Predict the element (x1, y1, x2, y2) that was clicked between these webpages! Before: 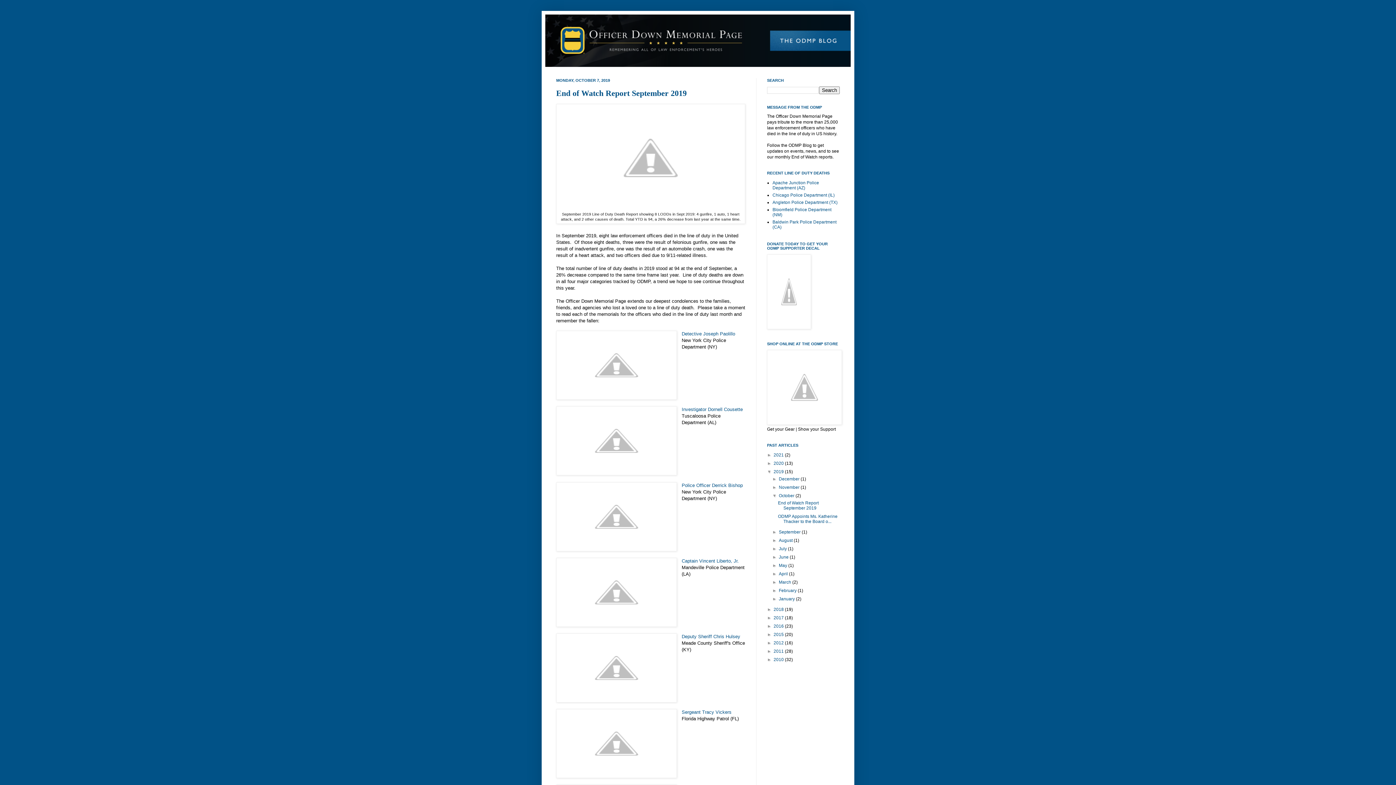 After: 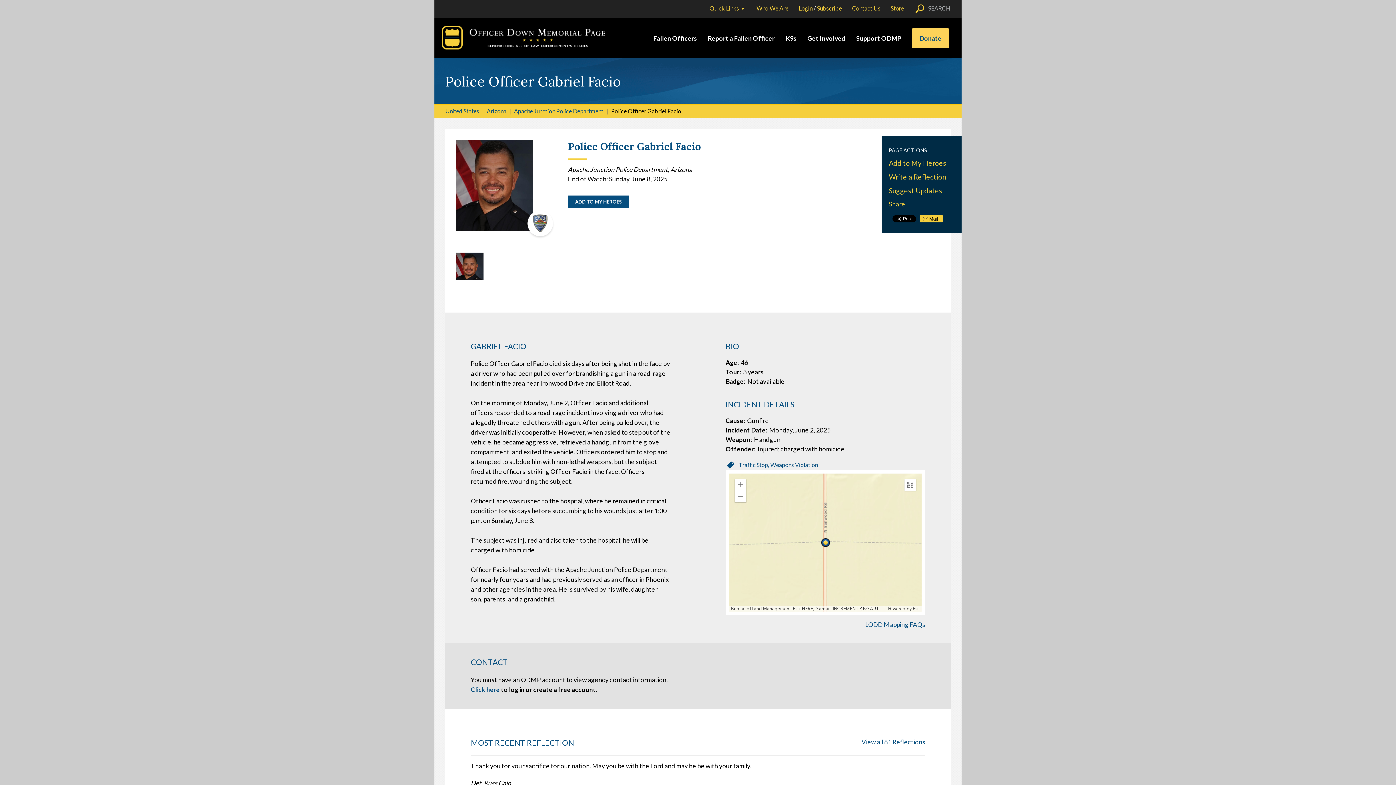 Action: bbox: (772, 180, 819, 190) label: Apache Junction Police Department (AZ)